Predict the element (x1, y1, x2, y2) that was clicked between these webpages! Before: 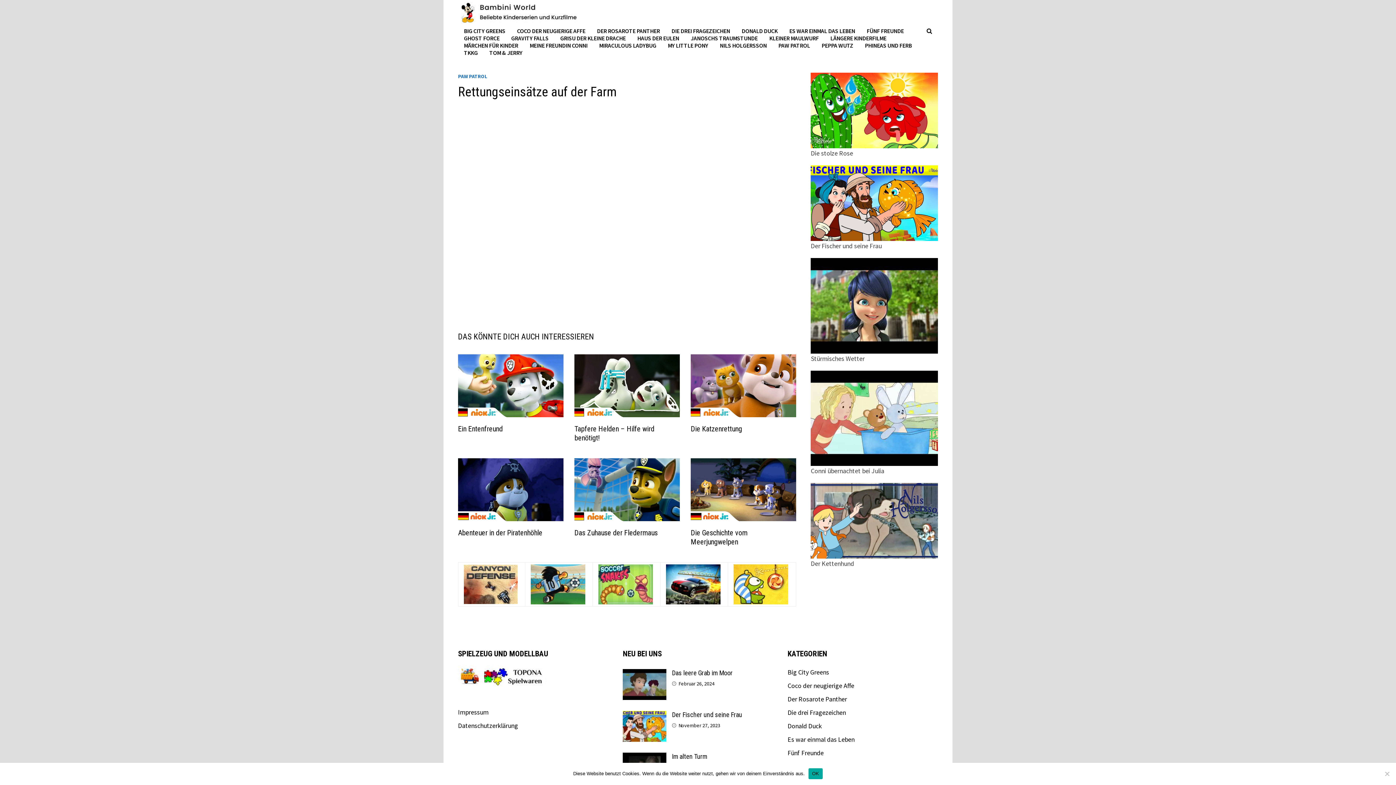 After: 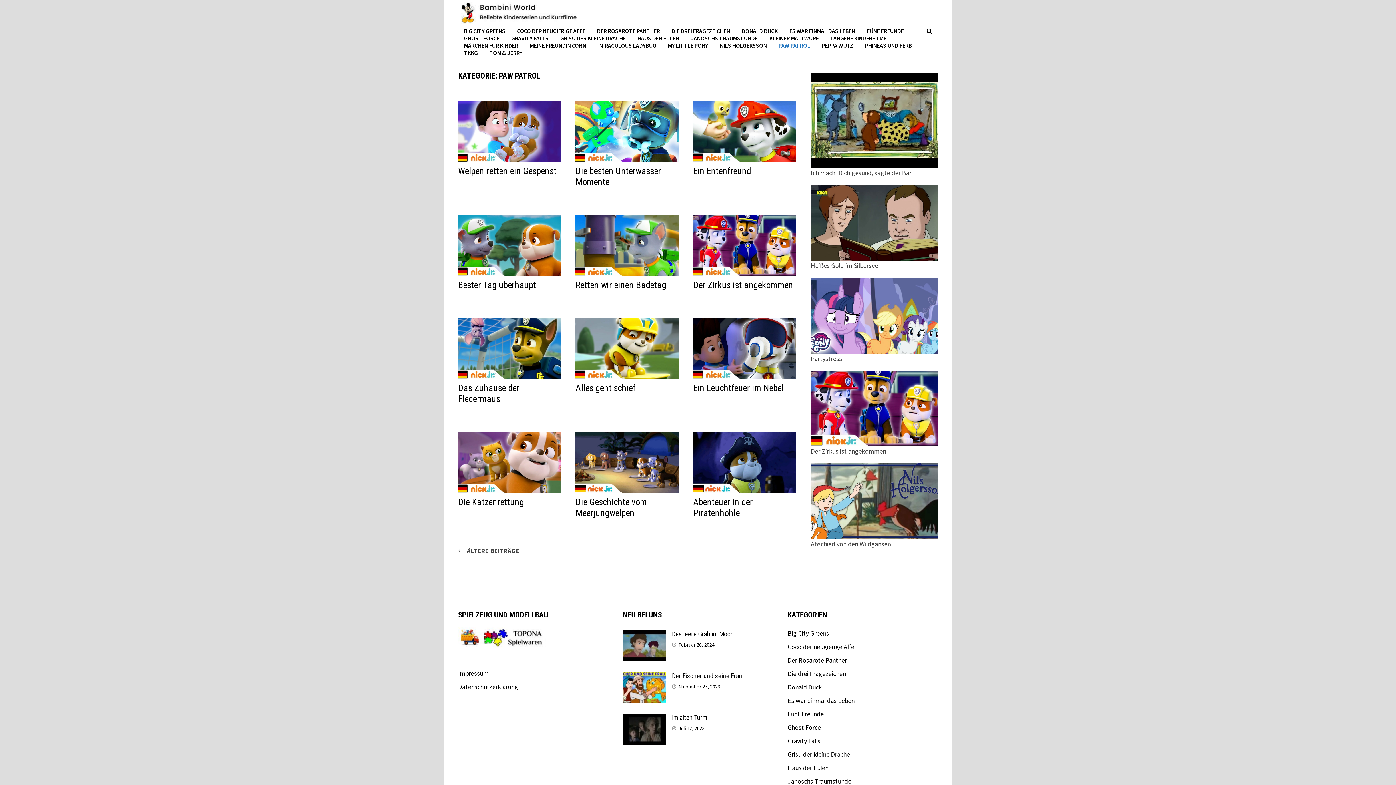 Action: label: PAW PATROL bbox: (458, 73, 487, 79)